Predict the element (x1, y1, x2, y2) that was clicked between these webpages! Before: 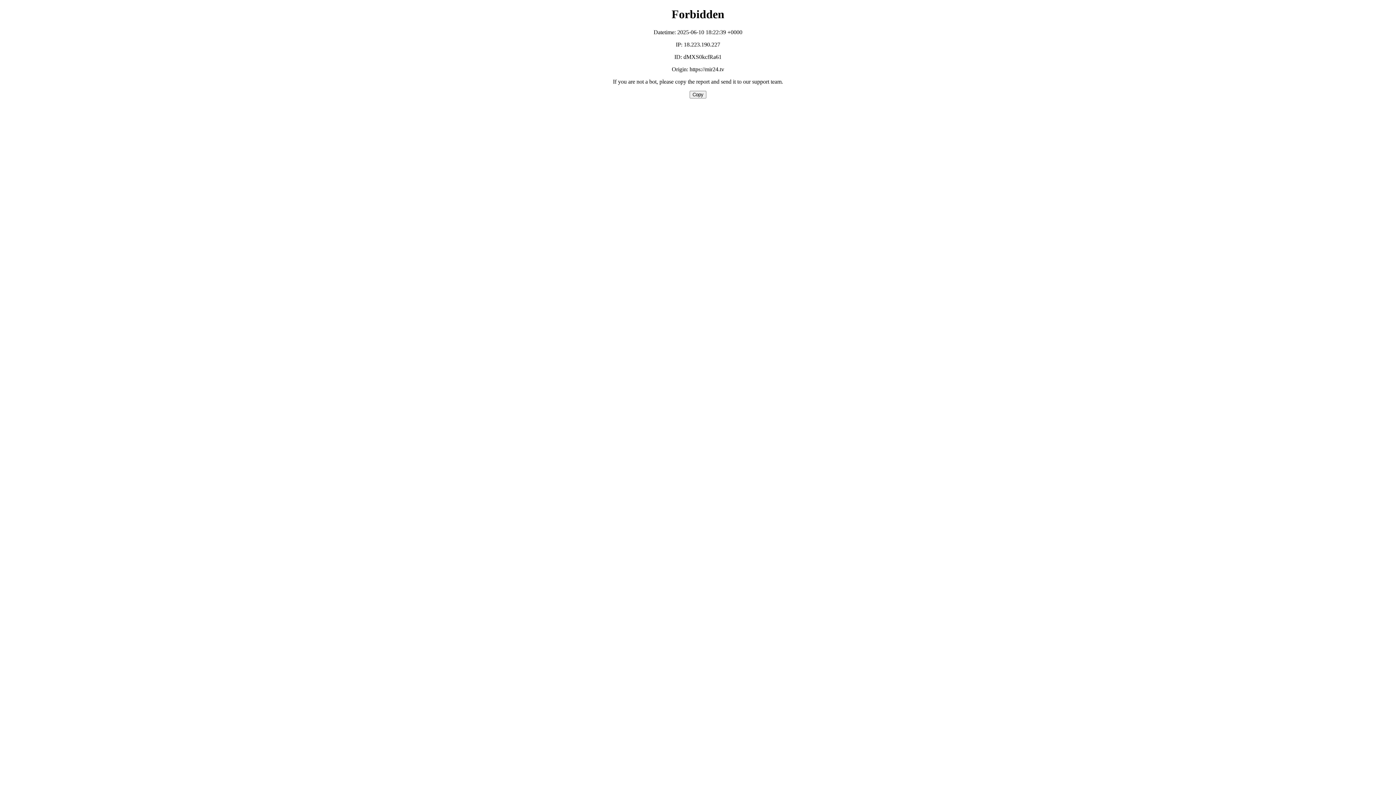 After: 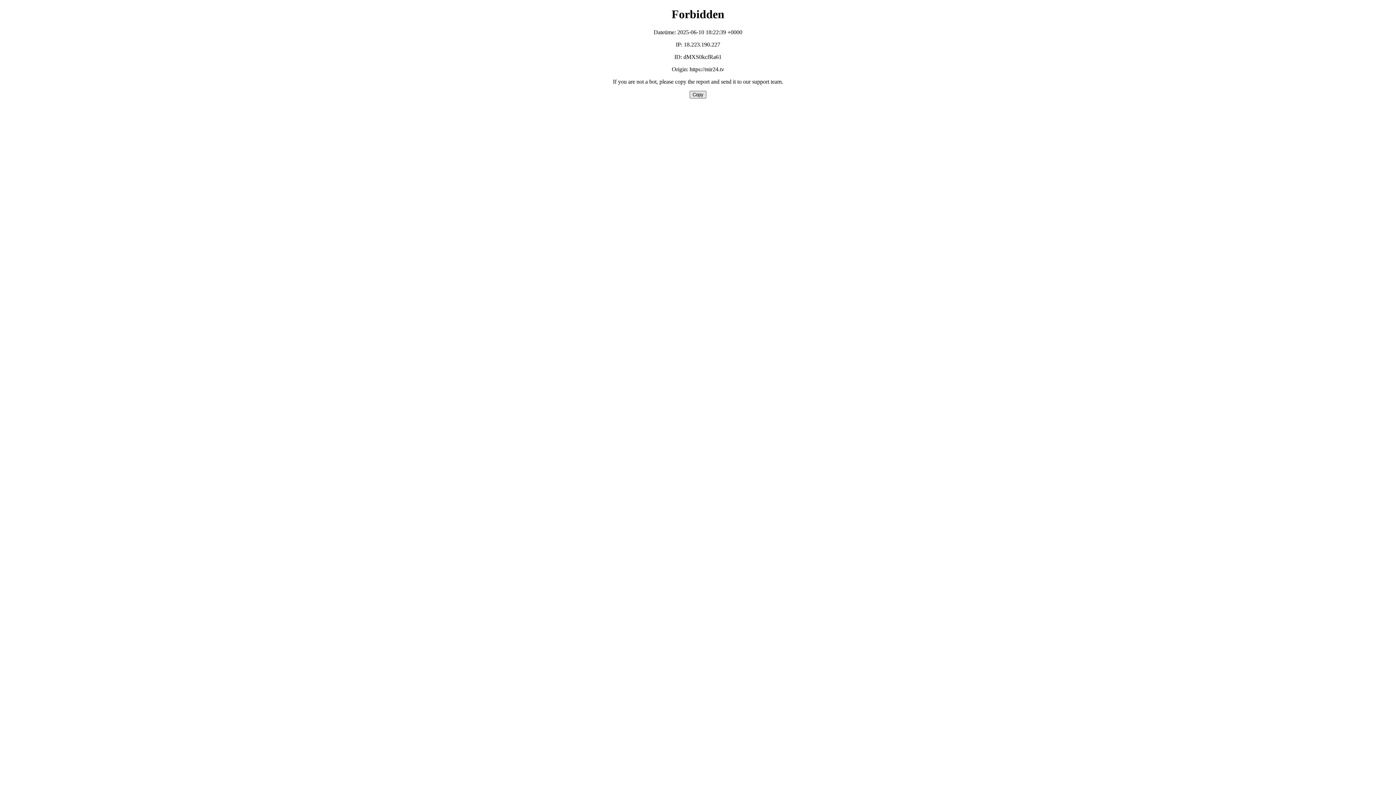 Action: bbox: (689, 90, 706, 98) label: Copy